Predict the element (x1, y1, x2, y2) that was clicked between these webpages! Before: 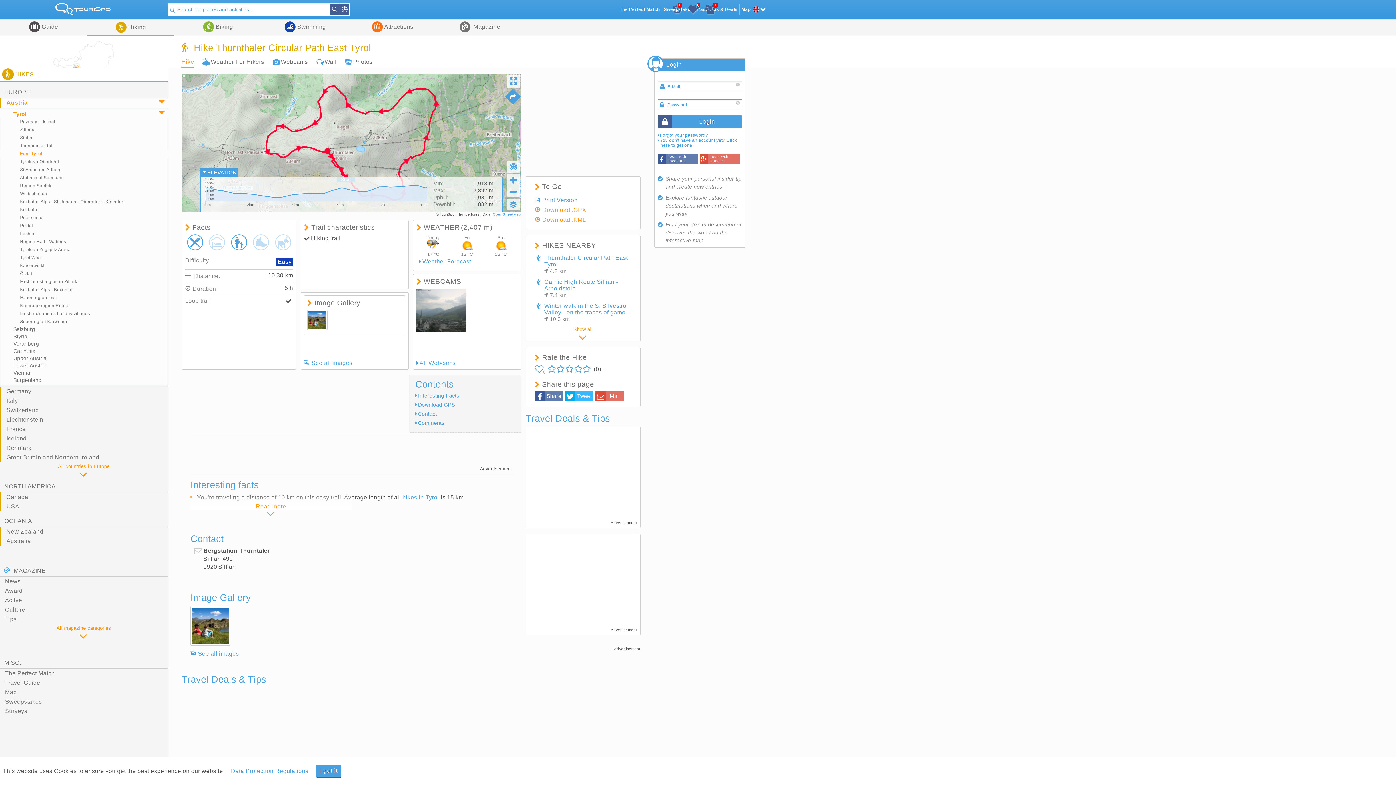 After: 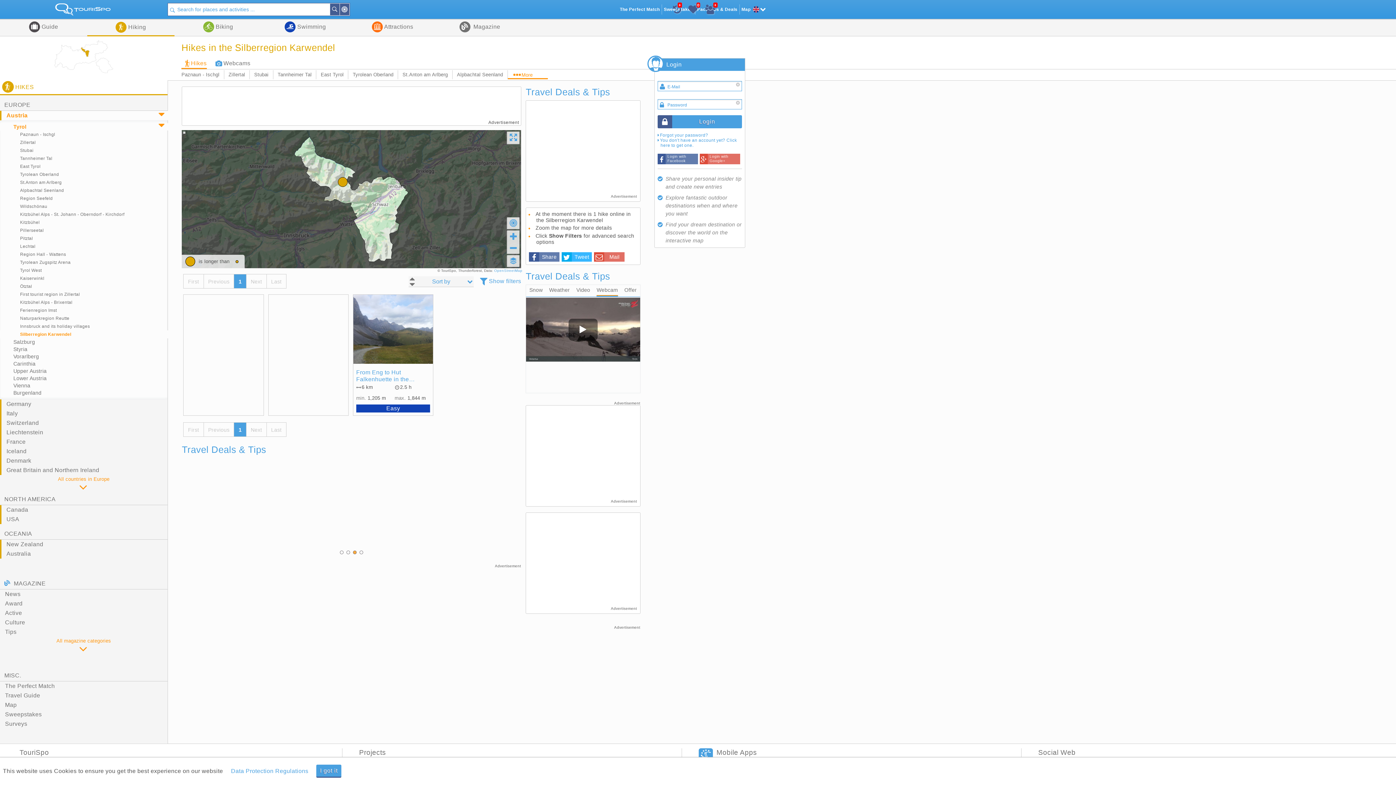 Action: label: Silberregion Karwendel bbox: (0, 317, 167, 325)